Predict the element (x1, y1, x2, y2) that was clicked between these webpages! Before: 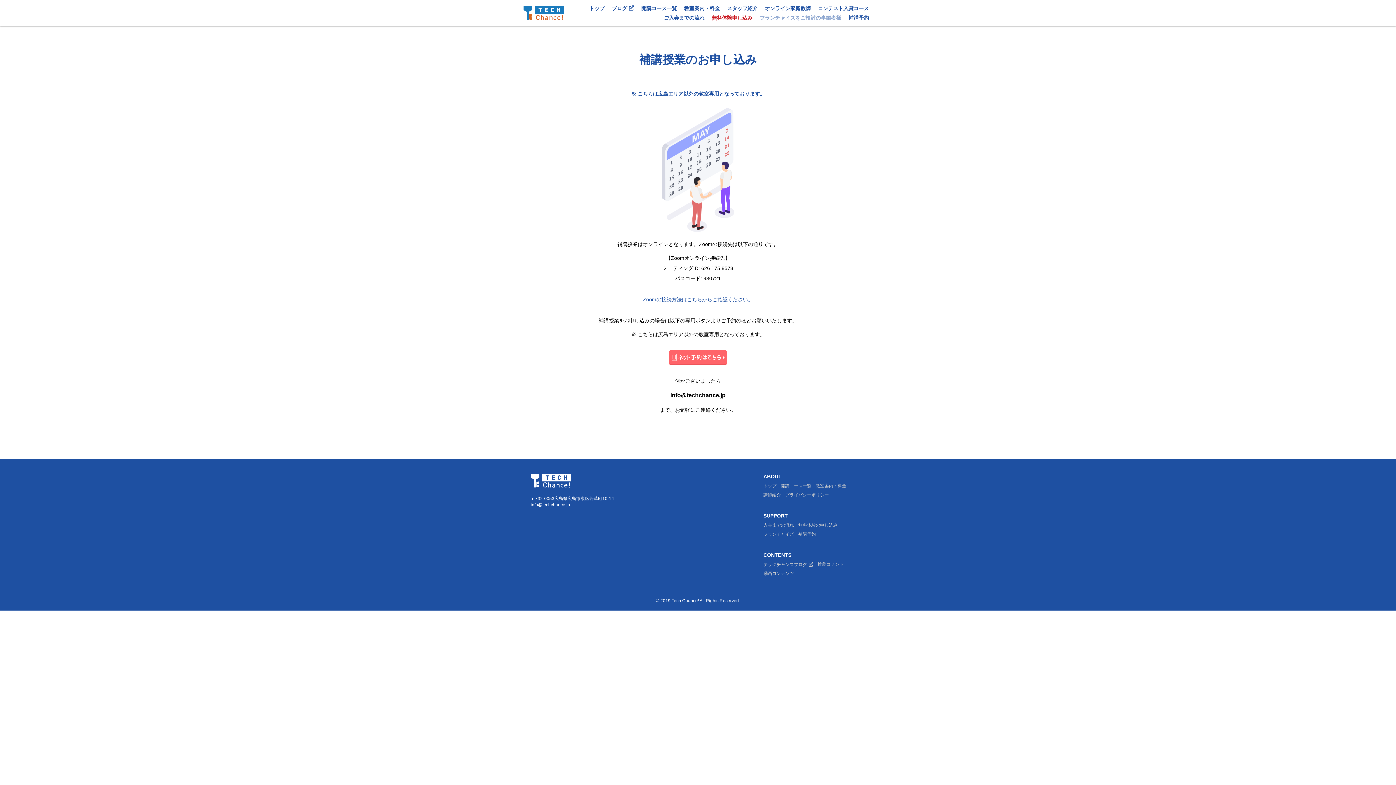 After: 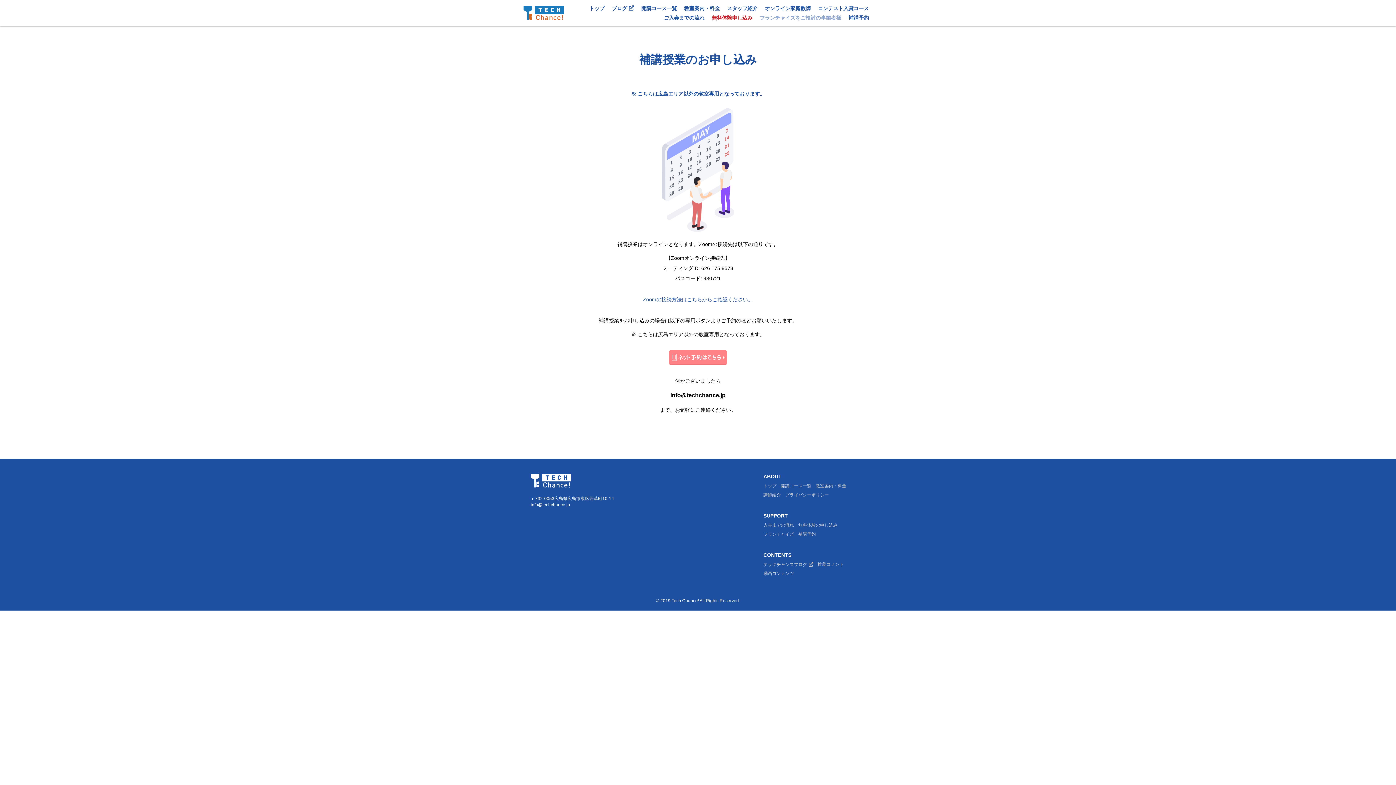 Action: bbox: (669, 350, 727, 364)